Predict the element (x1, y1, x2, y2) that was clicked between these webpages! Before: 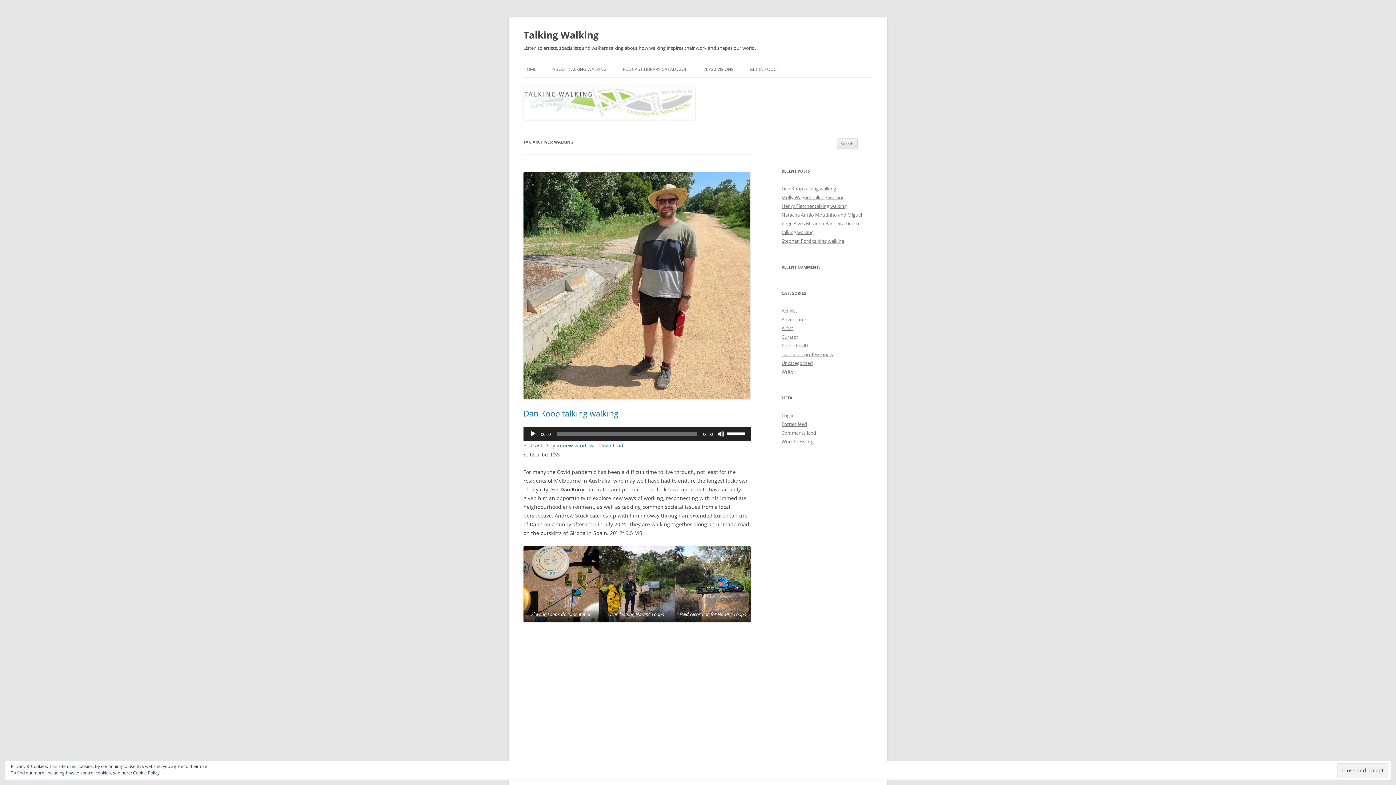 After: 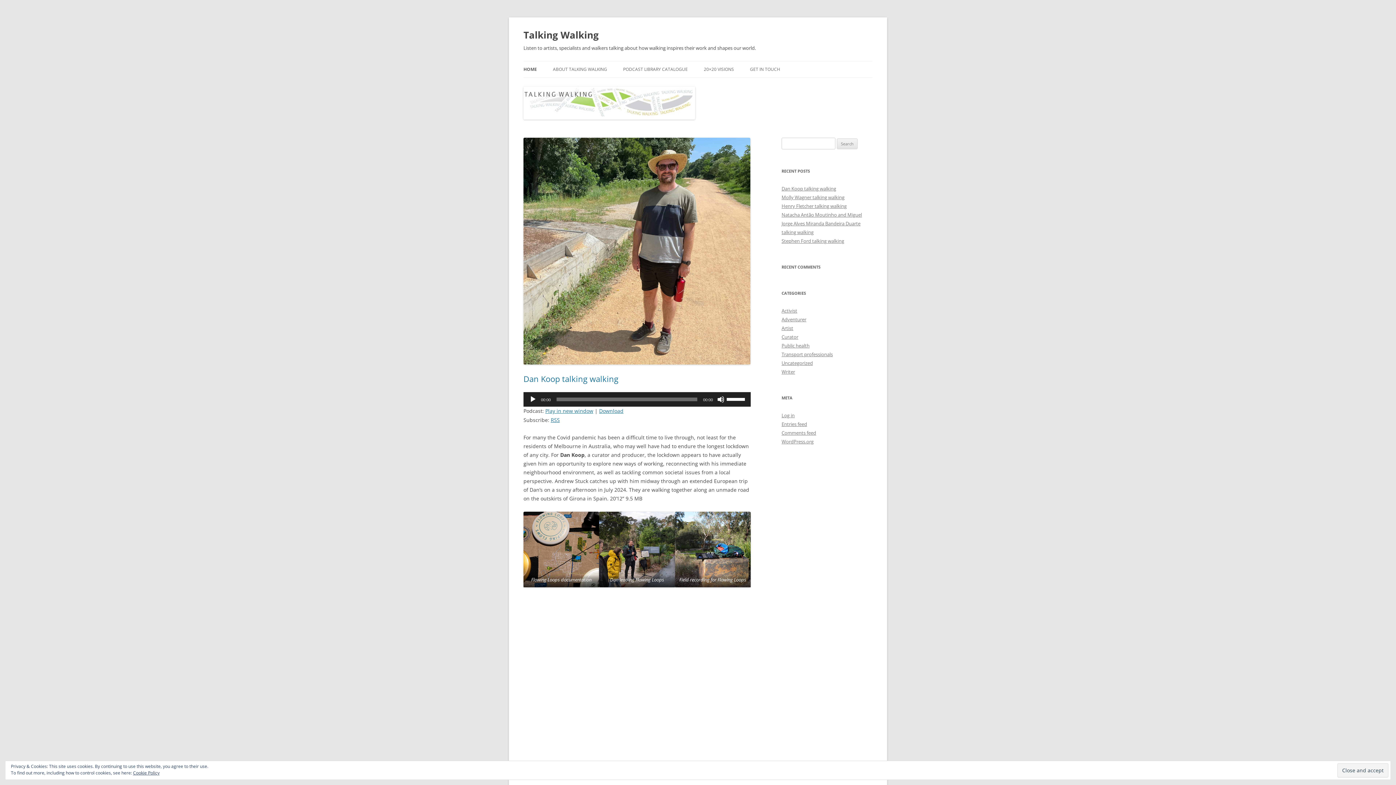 Action: label: Talking Walking bbox: (523, 26, 598, 43)